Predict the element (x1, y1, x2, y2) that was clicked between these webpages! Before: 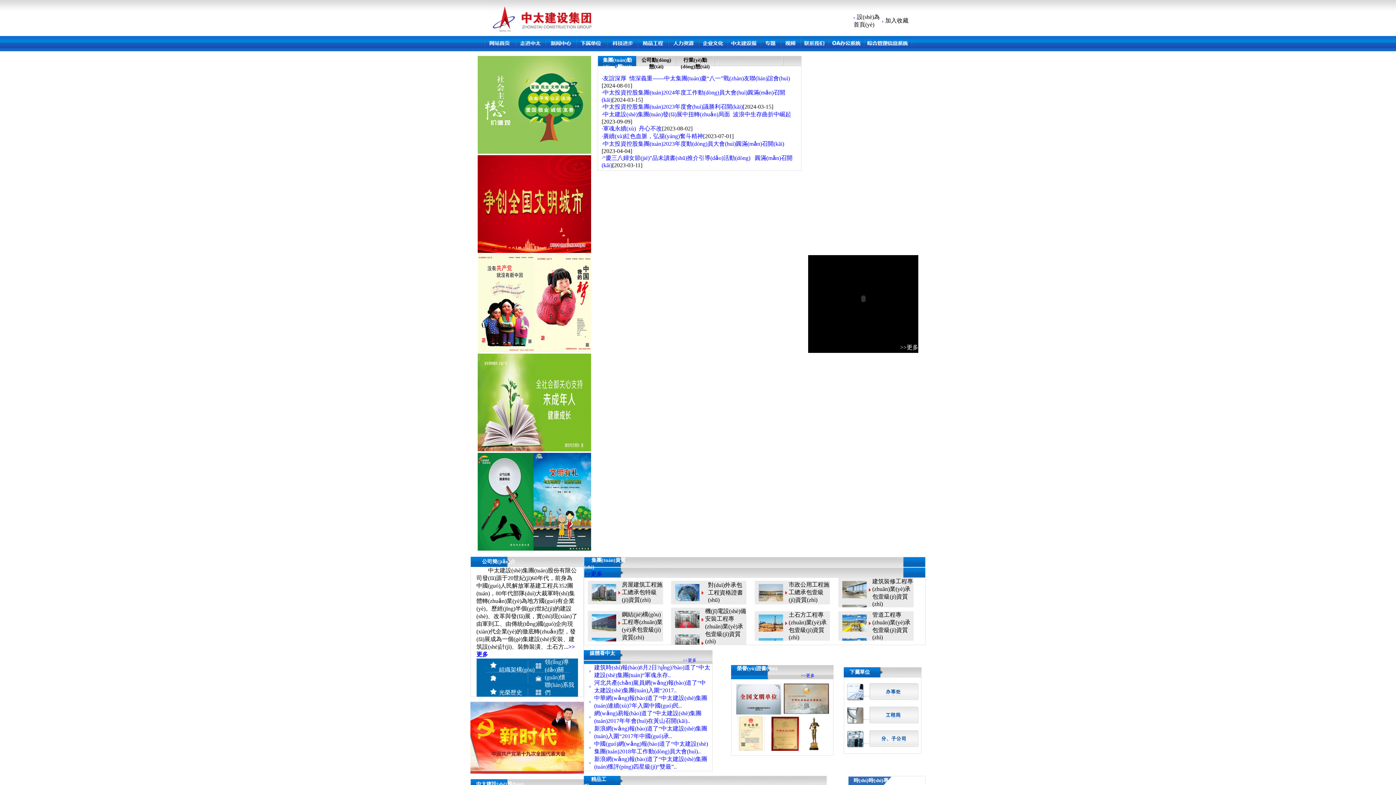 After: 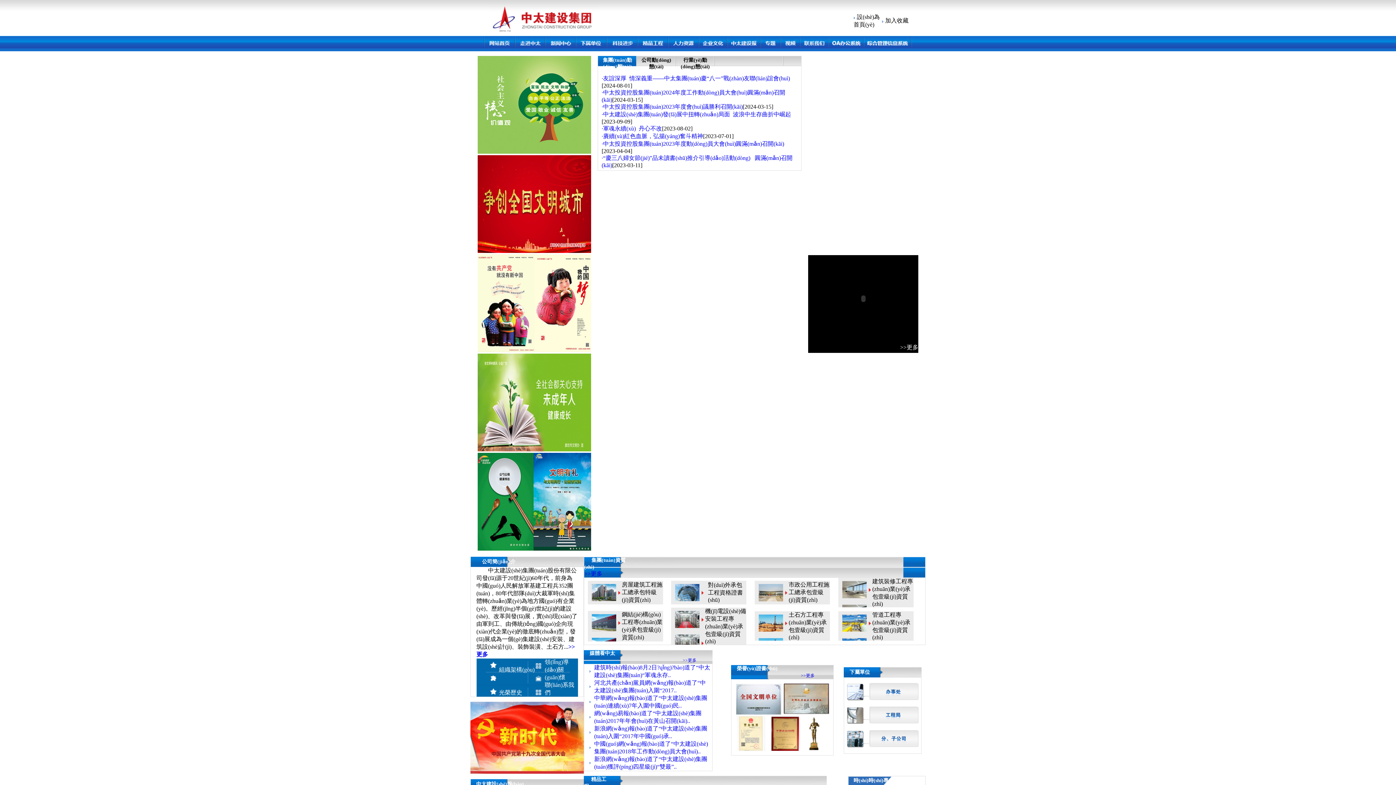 Action: label: ·軍魂永續(xù)  丹心不改 bbox: (601, 125, 662, 131)